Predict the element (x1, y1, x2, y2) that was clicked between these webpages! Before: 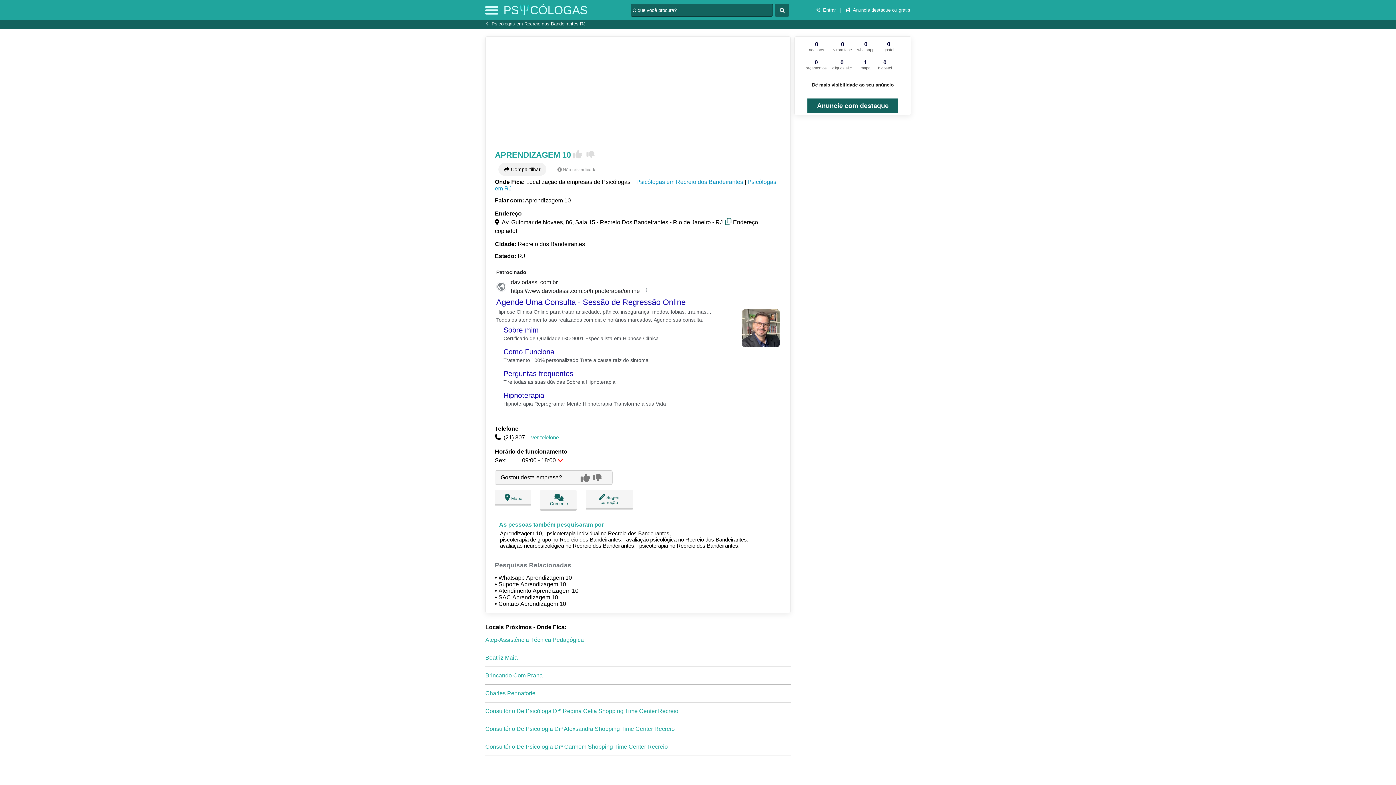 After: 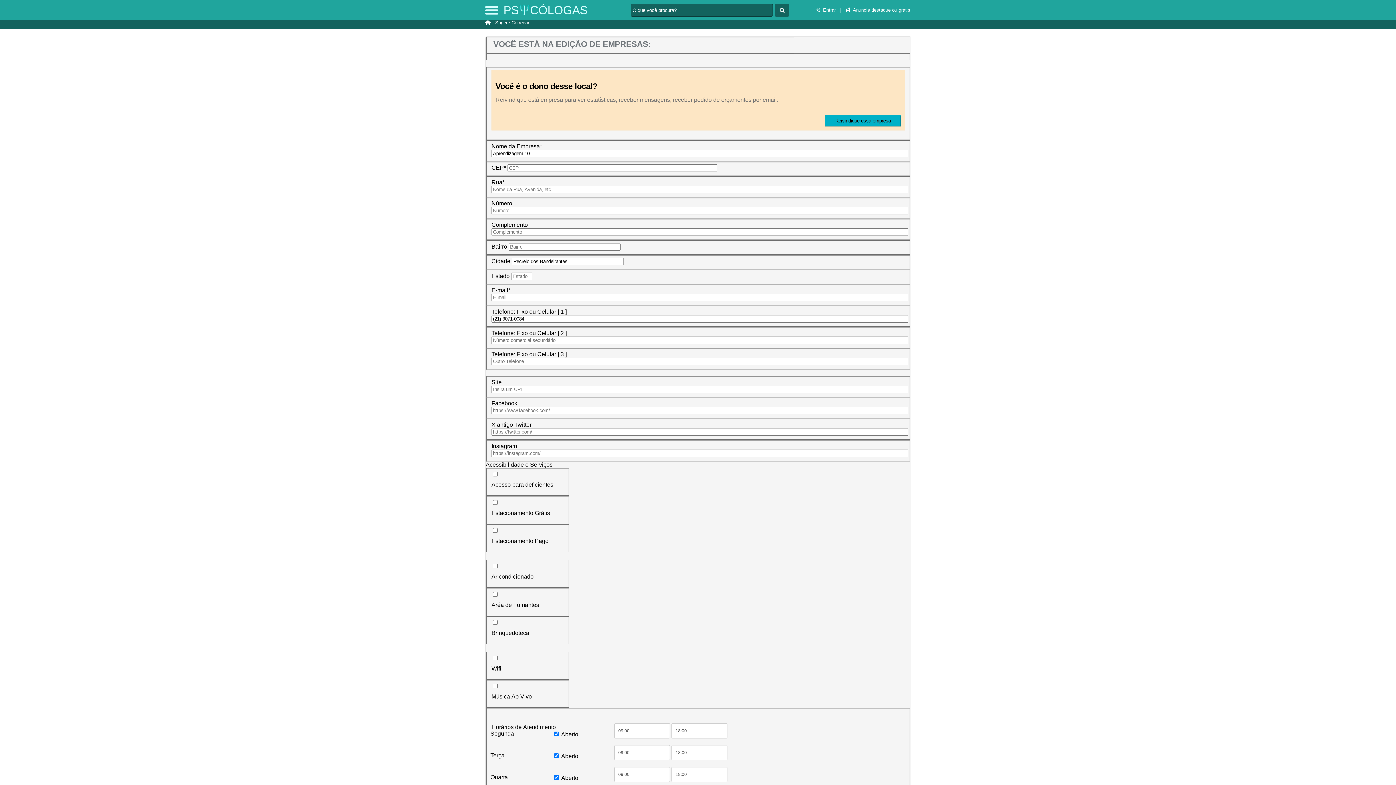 Action: bbox: (585, 490, 633, 509) label:   Sugerir correção